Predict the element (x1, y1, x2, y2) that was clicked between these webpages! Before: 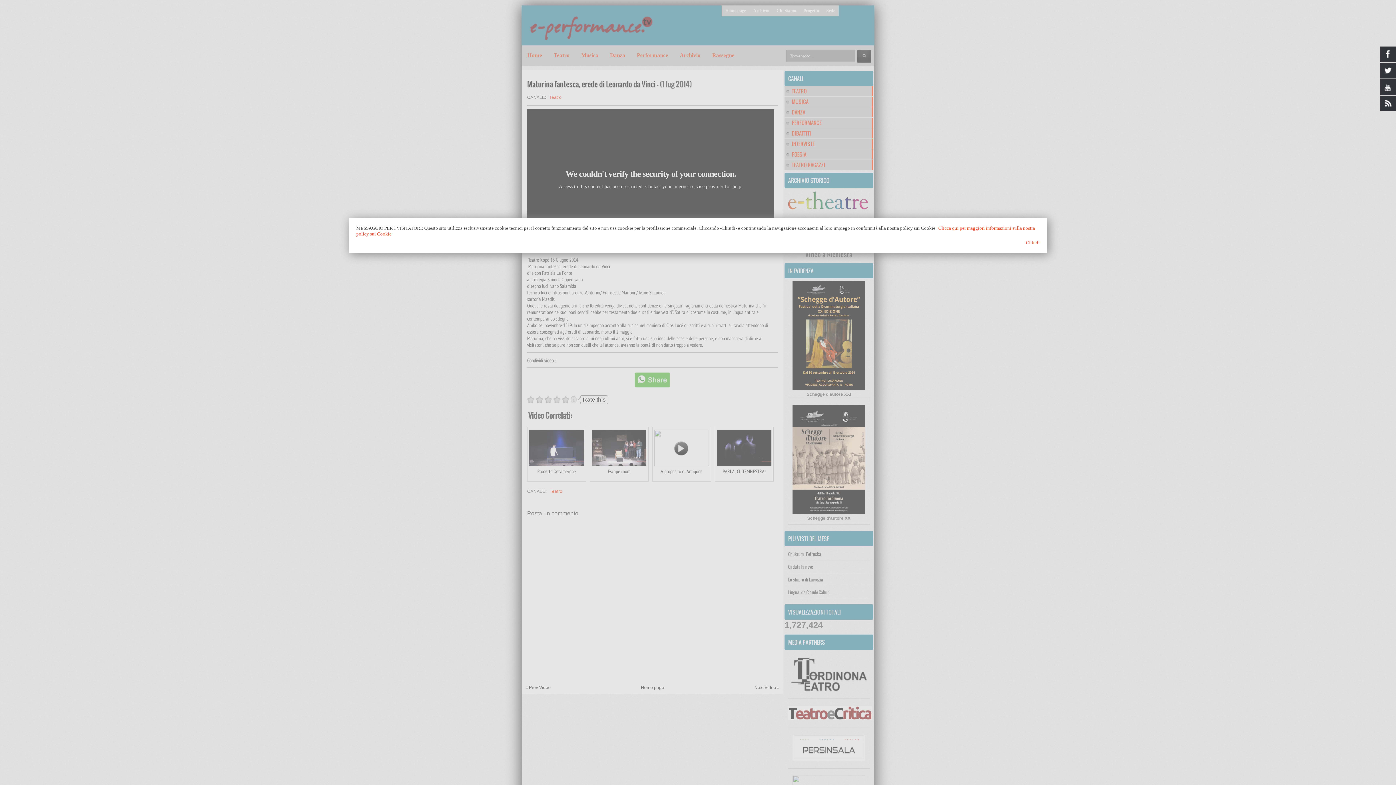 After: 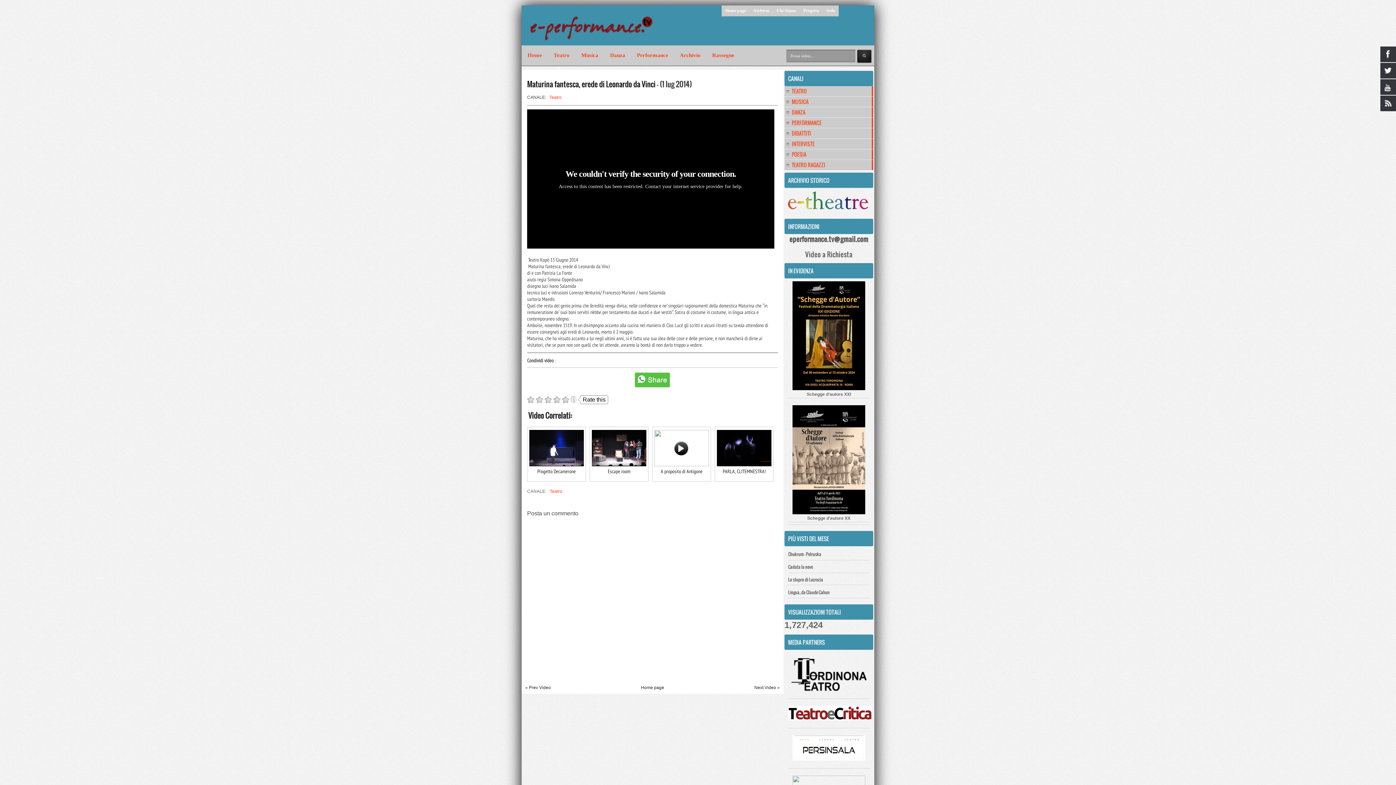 Action: bbox: (365, 240, 1040, 245) label: Chiudi